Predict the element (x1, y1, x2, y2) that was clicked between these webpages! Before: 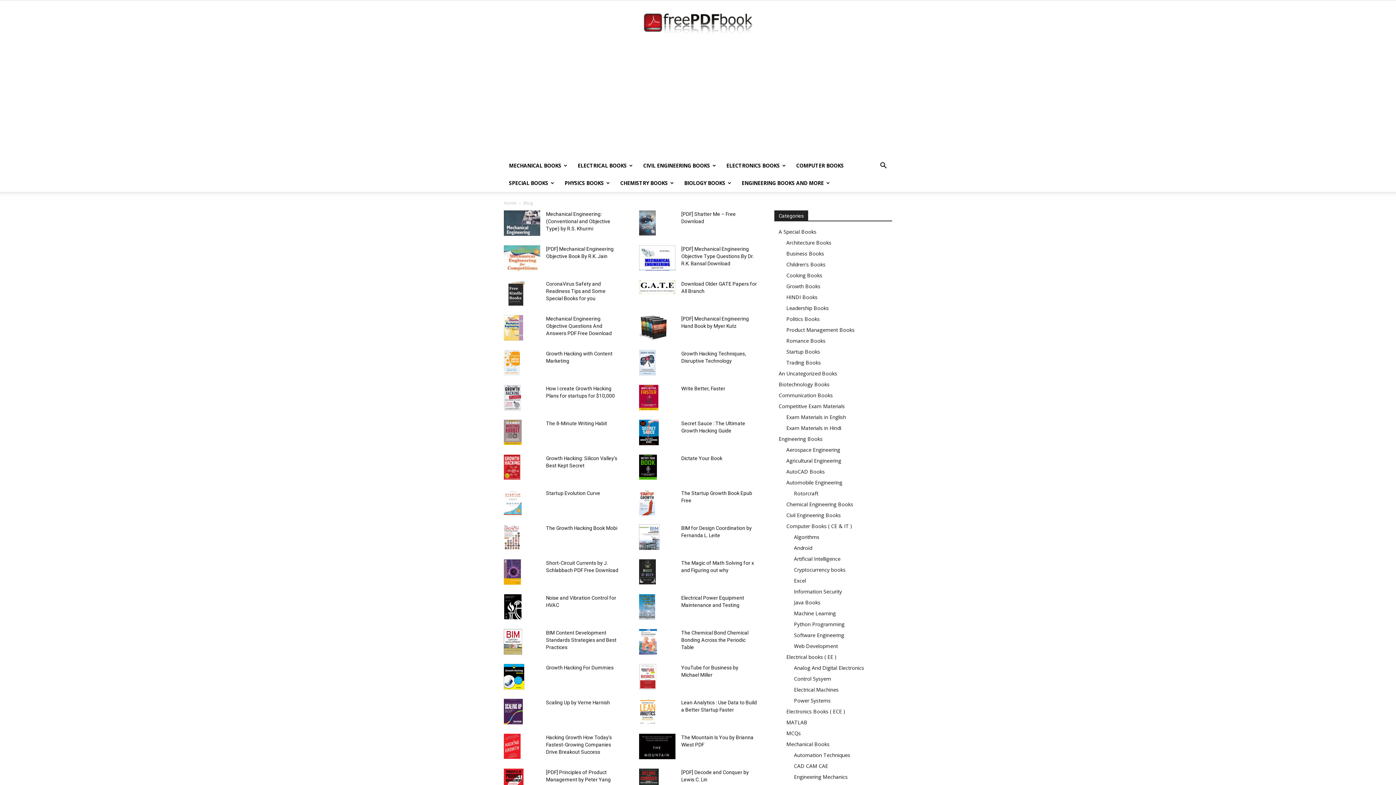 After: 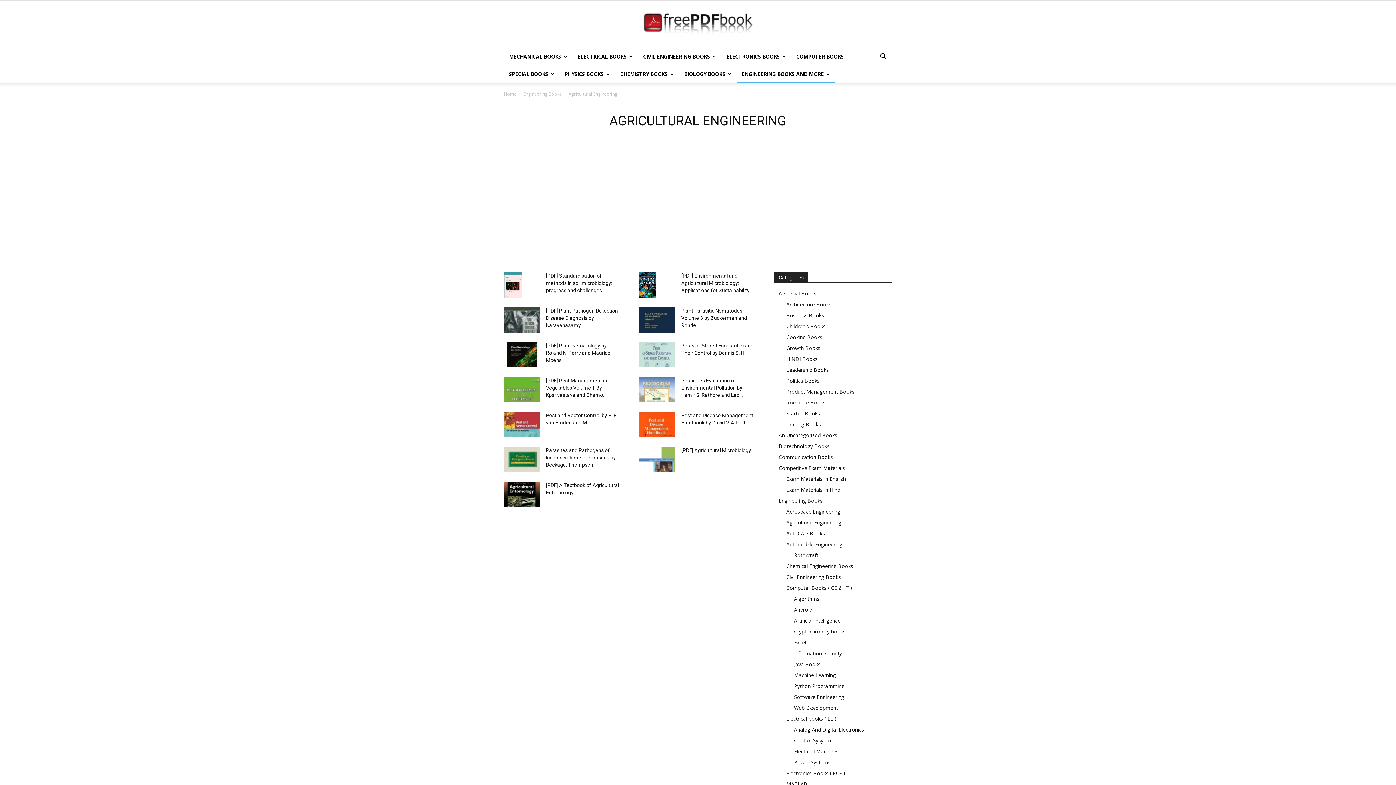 Action: label: Agricultural Engineering bbox: (786, 457, 841, 464)